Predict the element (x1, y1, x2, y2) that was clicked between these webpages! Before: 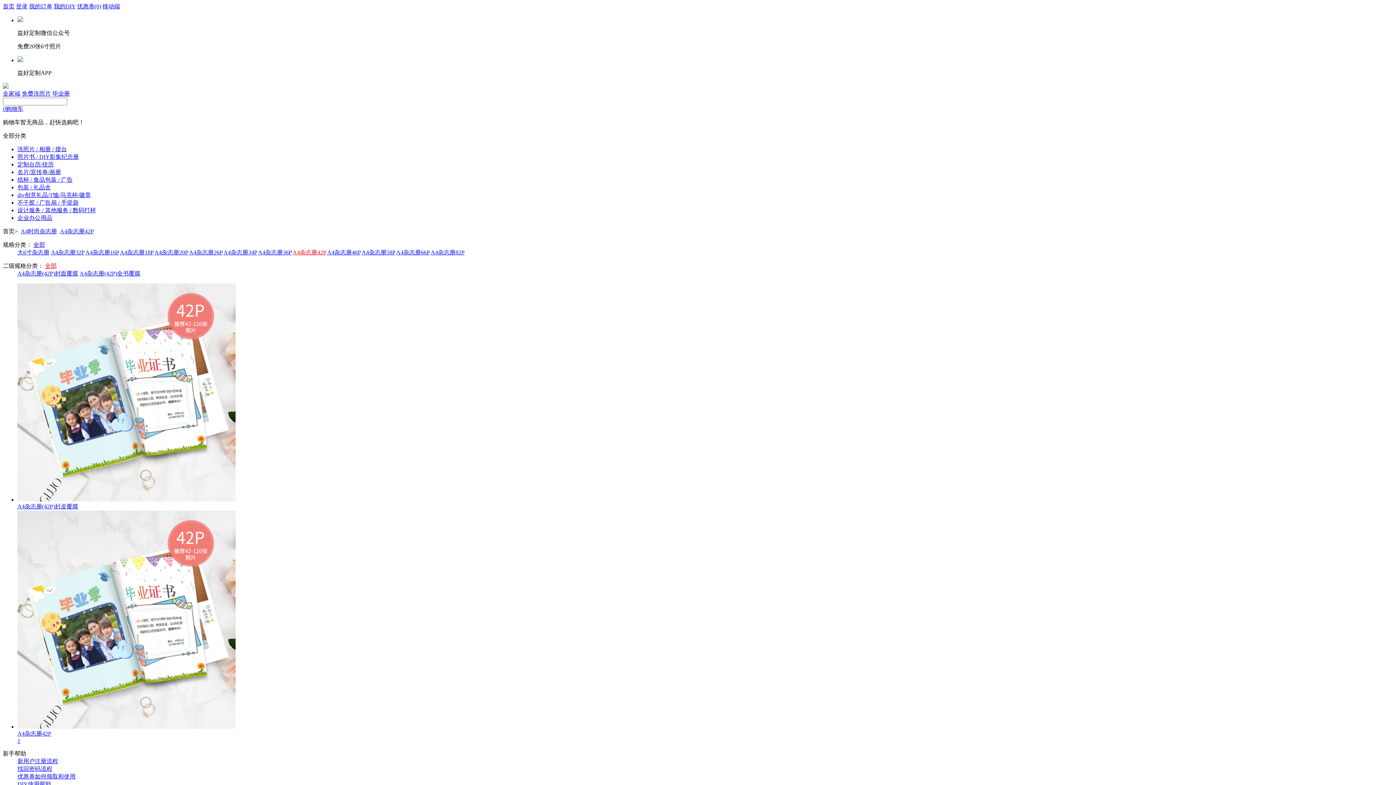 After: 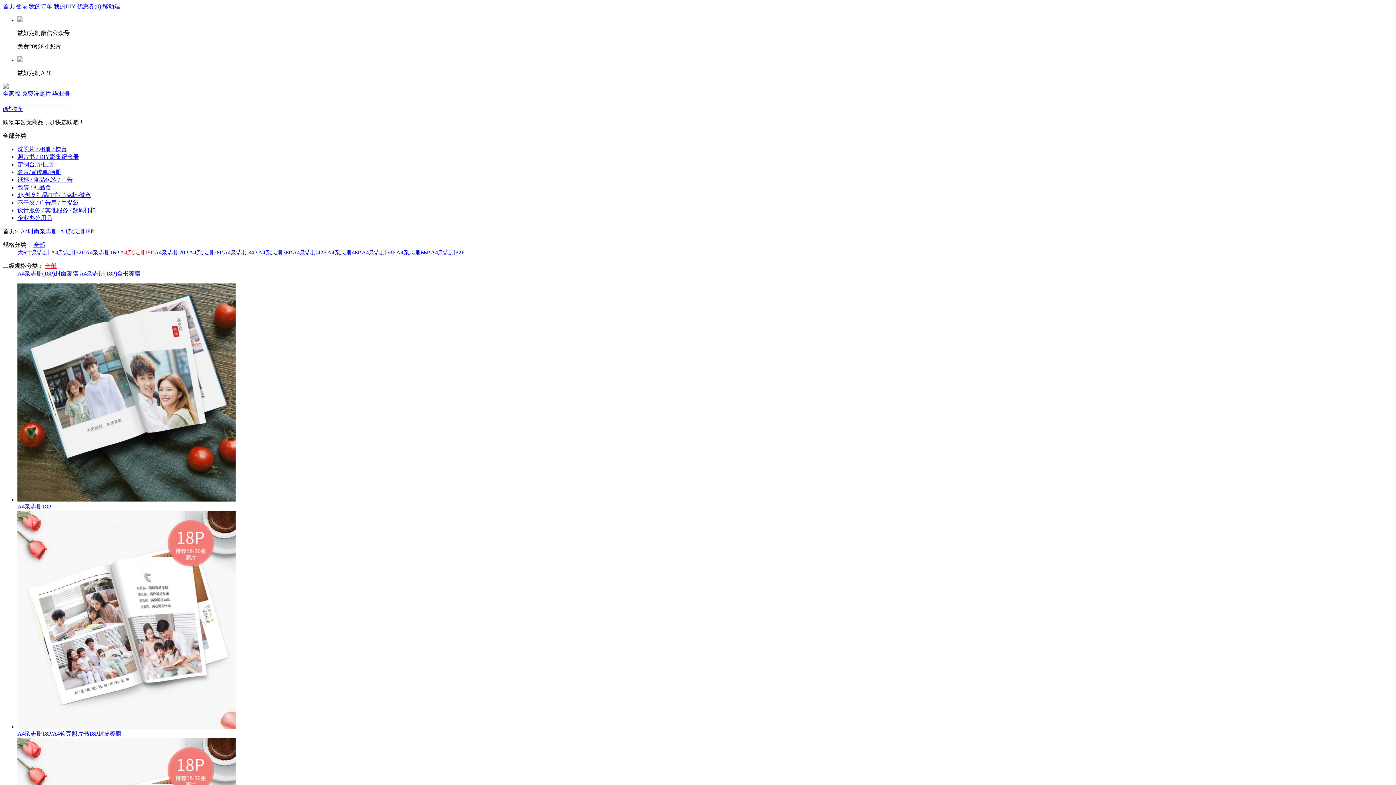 Action: label: A4杂志册18P bbox: (120, 249, 153, 255)